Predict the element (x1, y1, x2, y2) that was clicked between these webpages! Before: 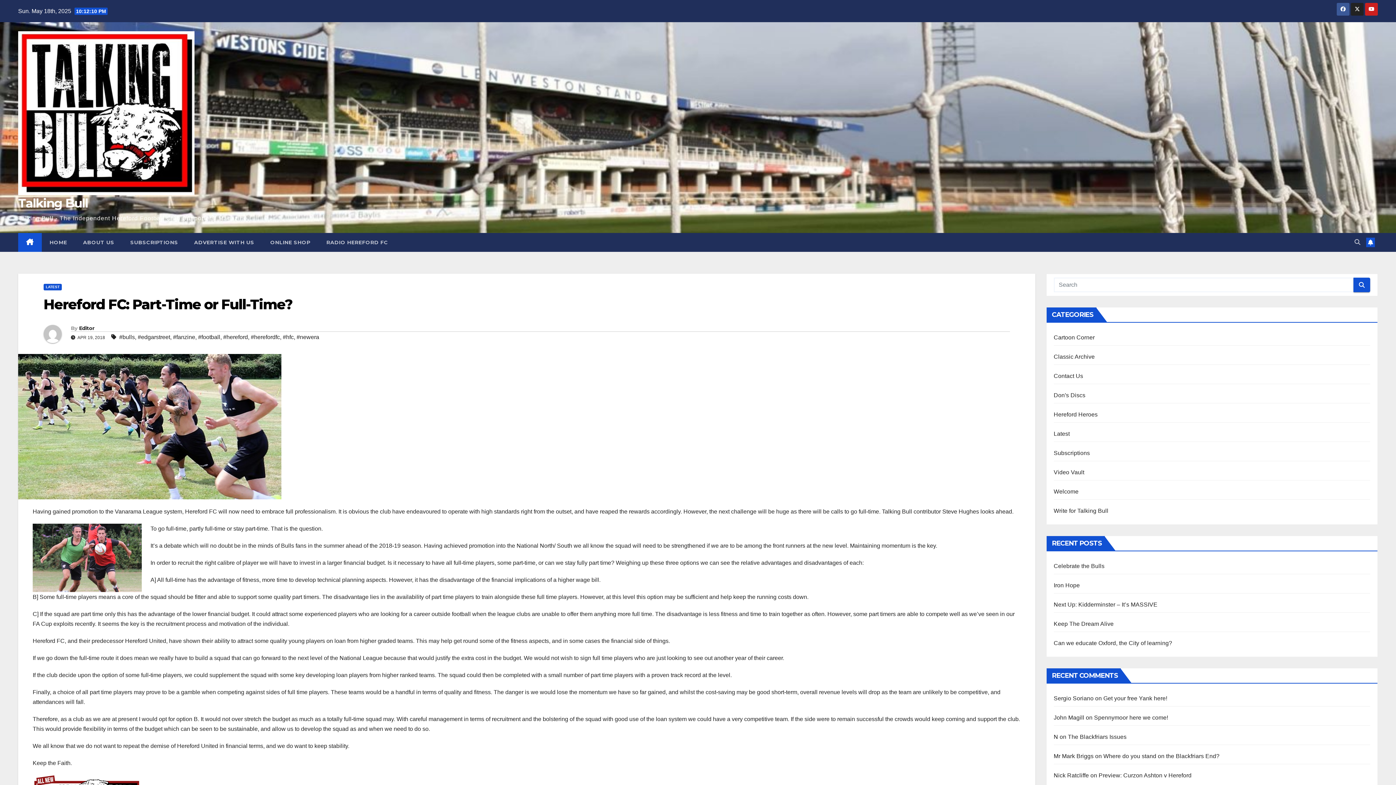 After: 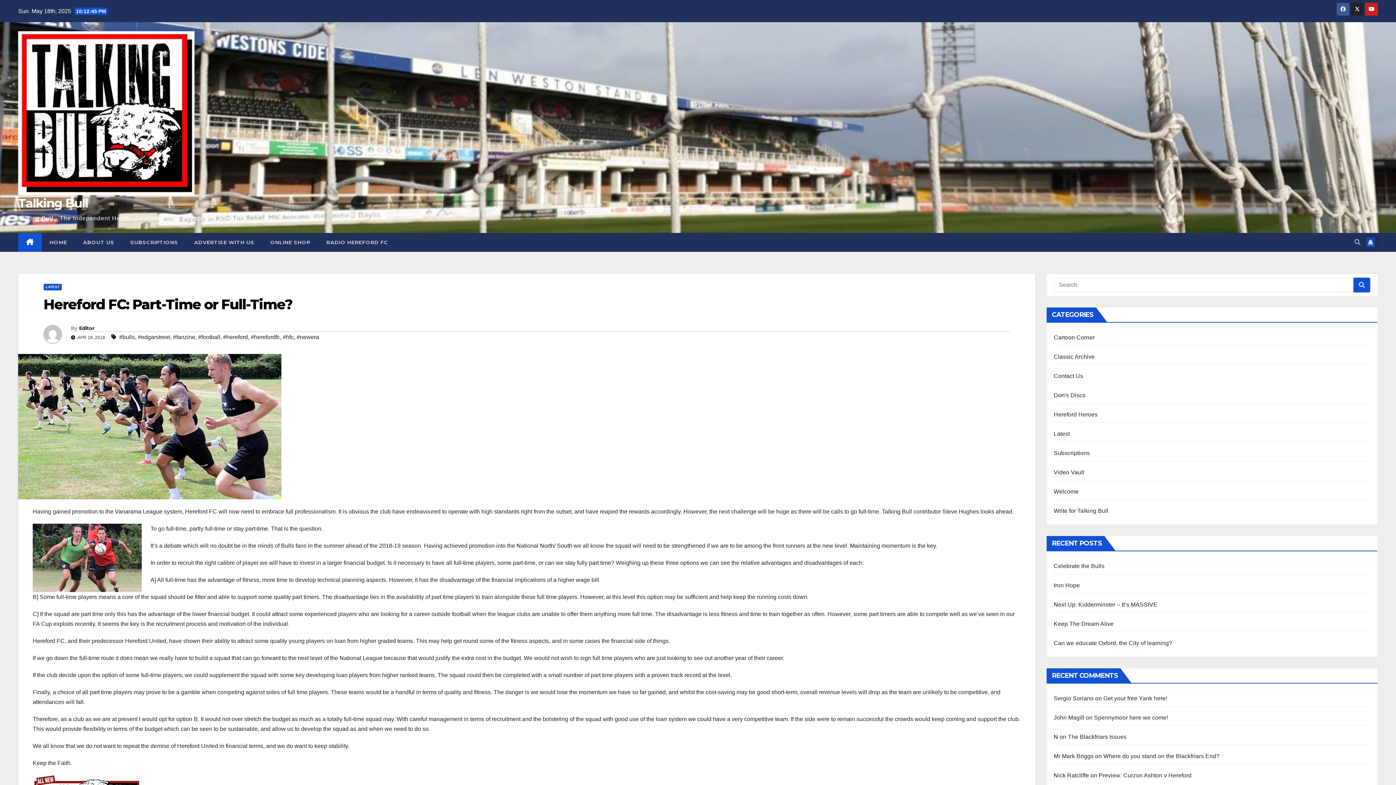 Action: bbox: (1366, 237, 1375, 247)